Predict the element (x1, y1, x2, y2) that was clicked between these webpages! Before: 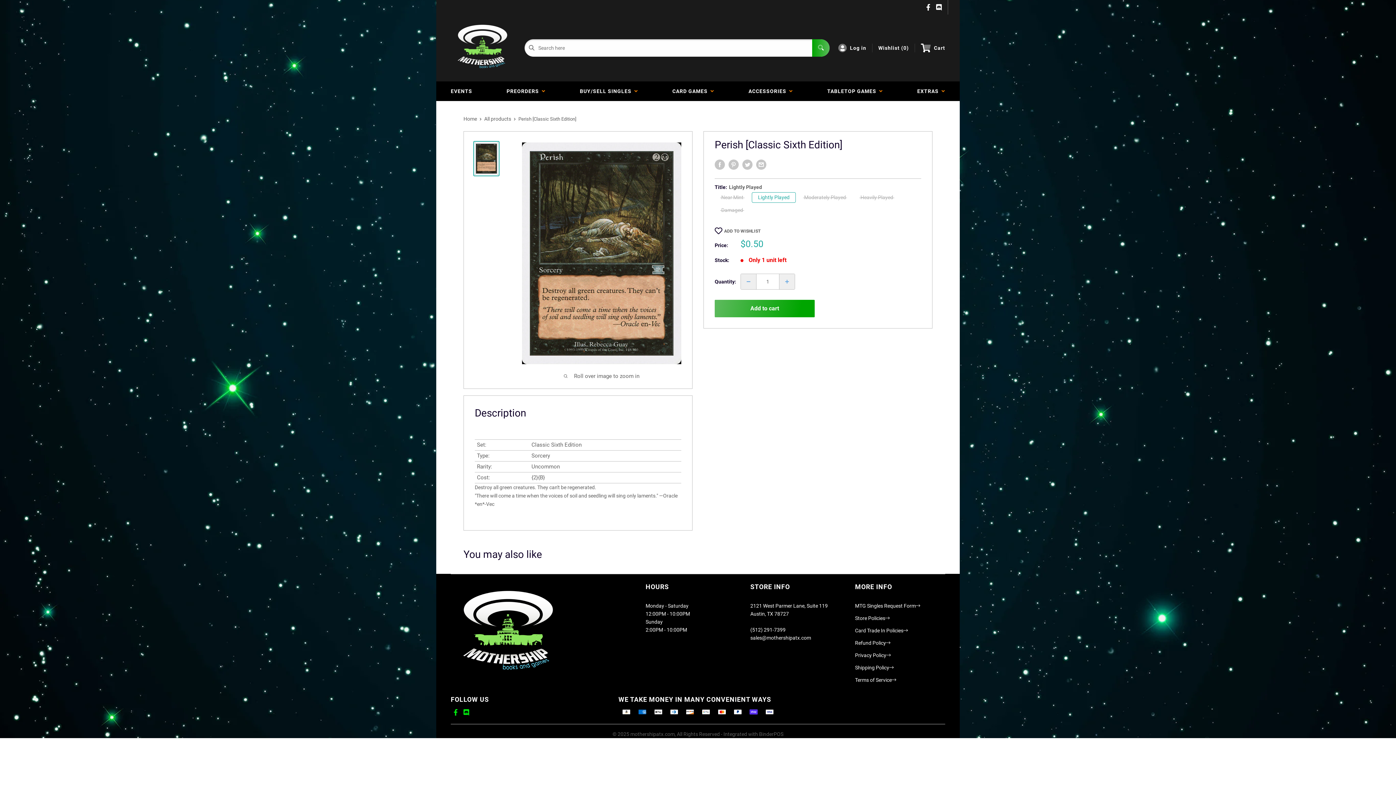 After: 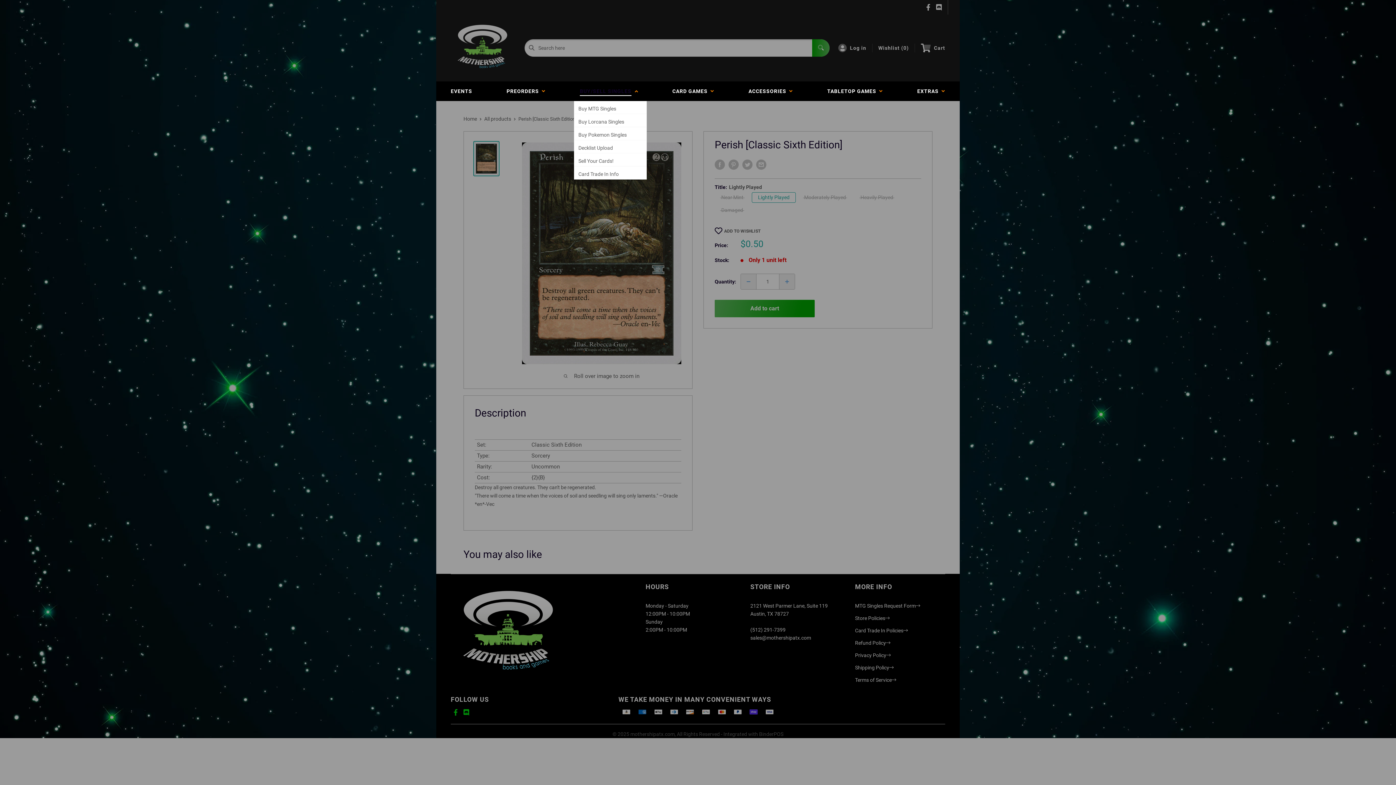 Action: bbox: (574, 81, 644, 101) label: BUY/SELL SINGLES  